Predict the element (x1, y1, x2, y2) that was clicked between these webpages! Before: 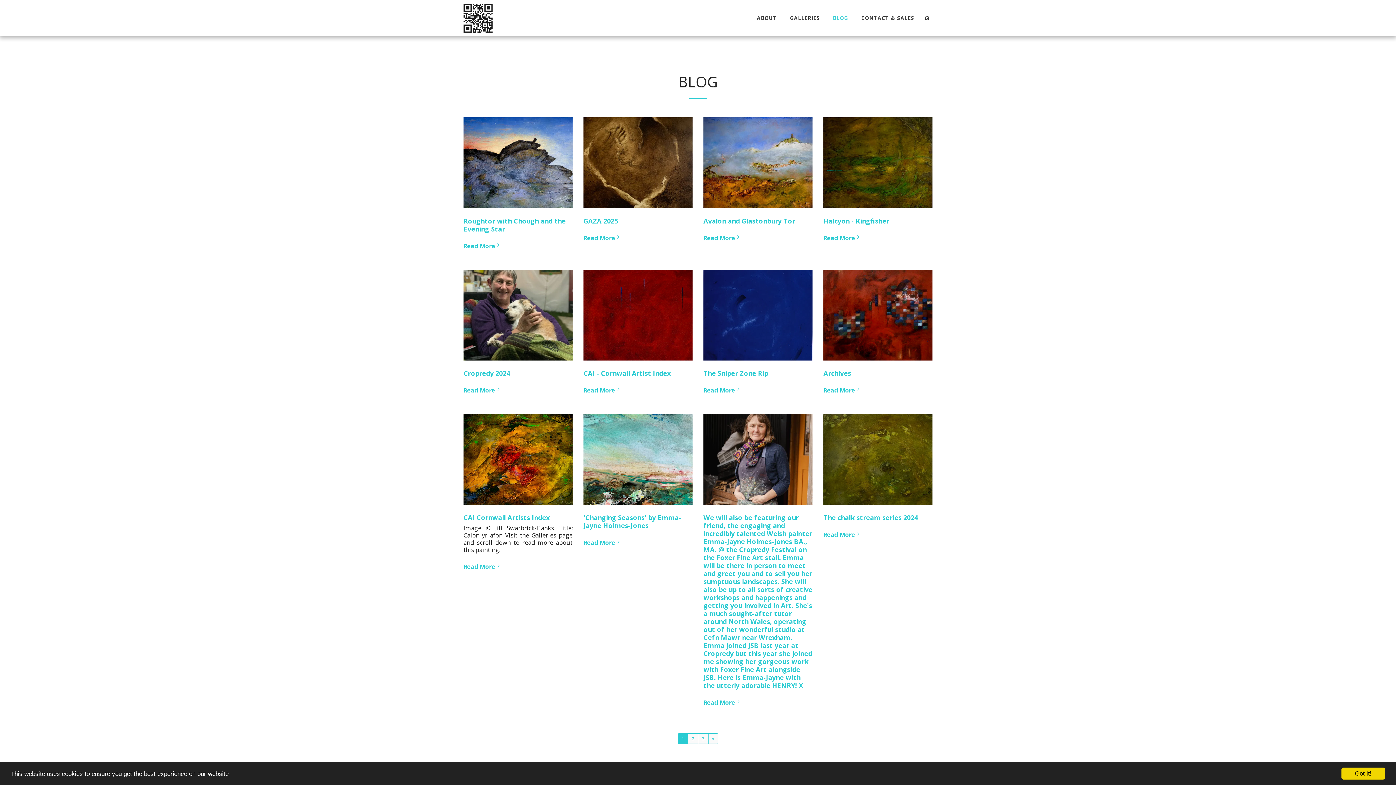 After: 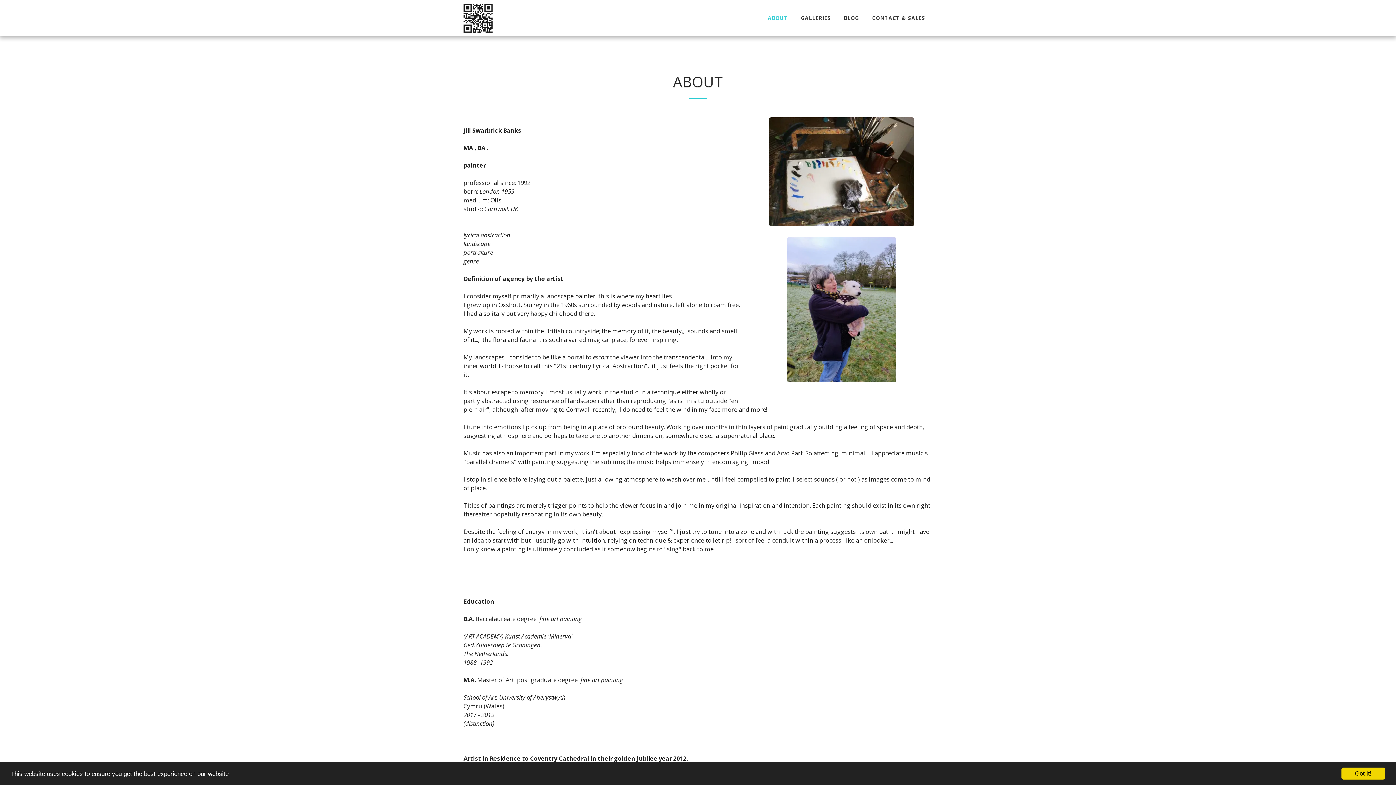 Action: label: ABOUT bbox: (751, 13, 782, 23)